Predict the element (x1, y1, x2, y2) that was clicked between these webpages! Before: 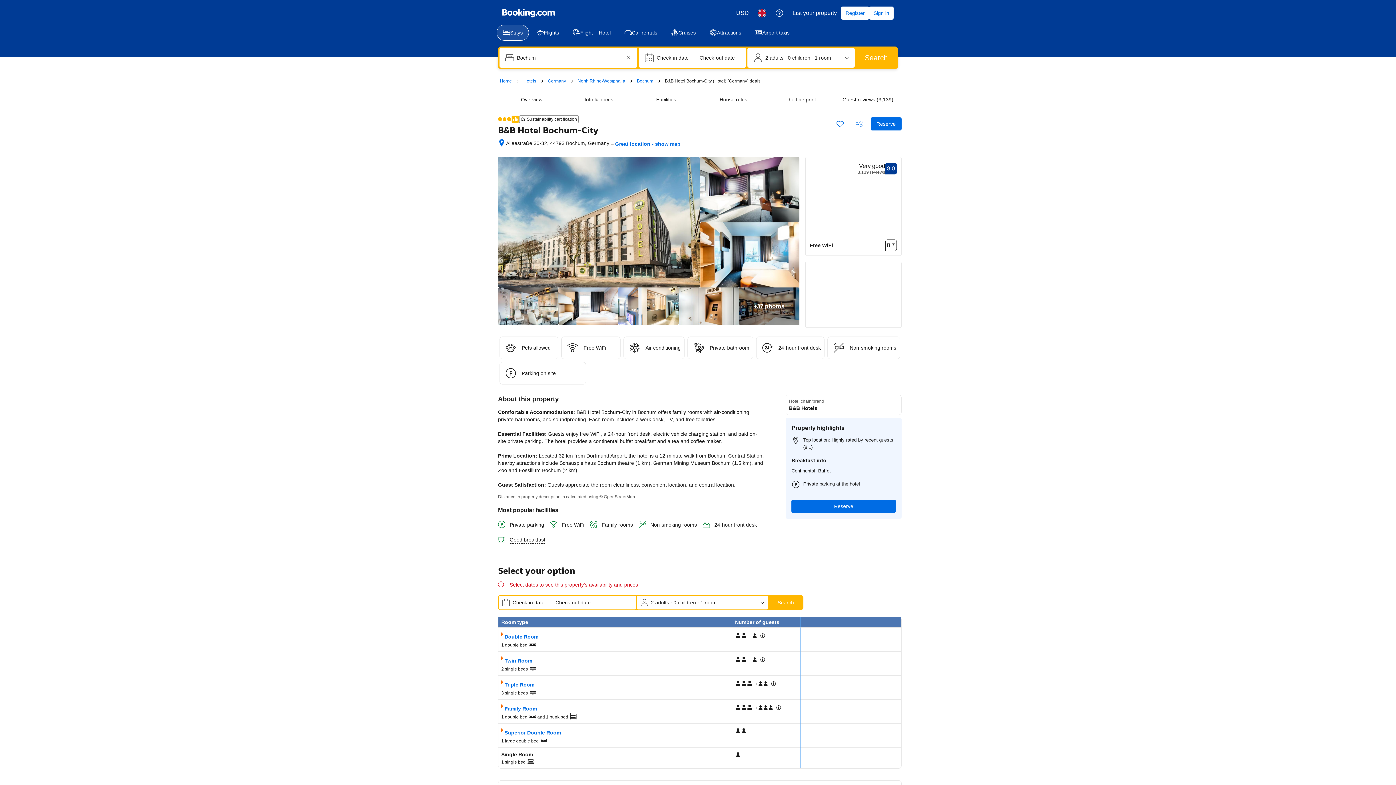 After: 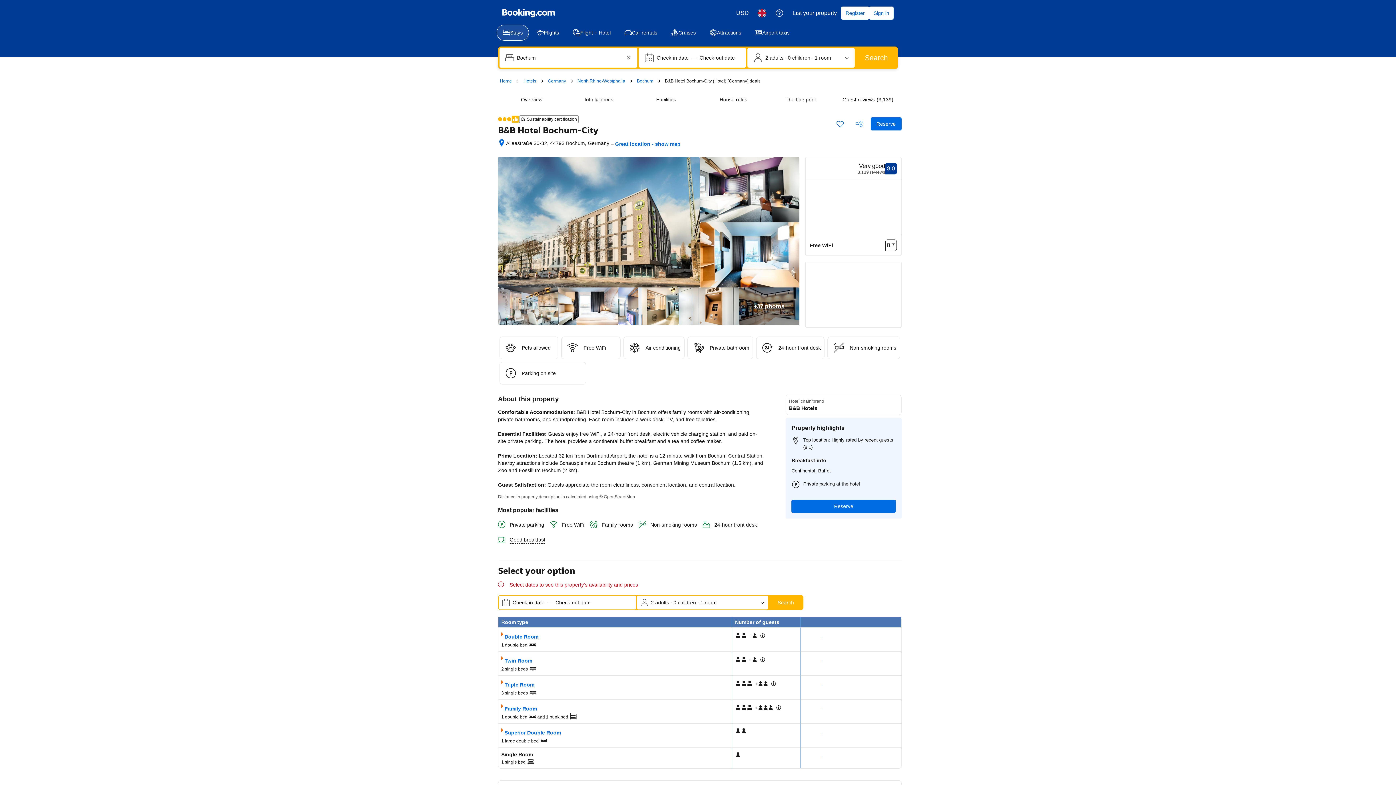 Action: bbox: (558, 287, 618, 325)